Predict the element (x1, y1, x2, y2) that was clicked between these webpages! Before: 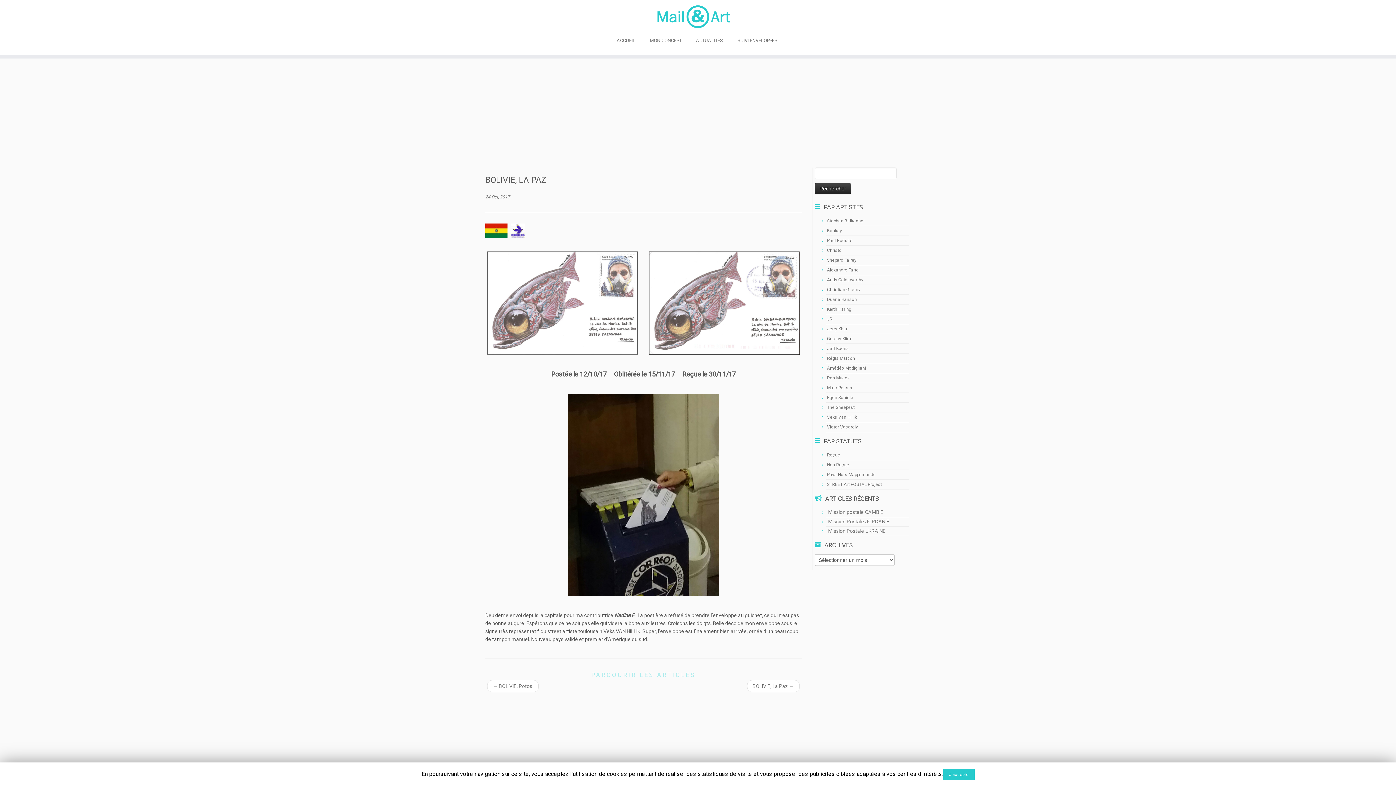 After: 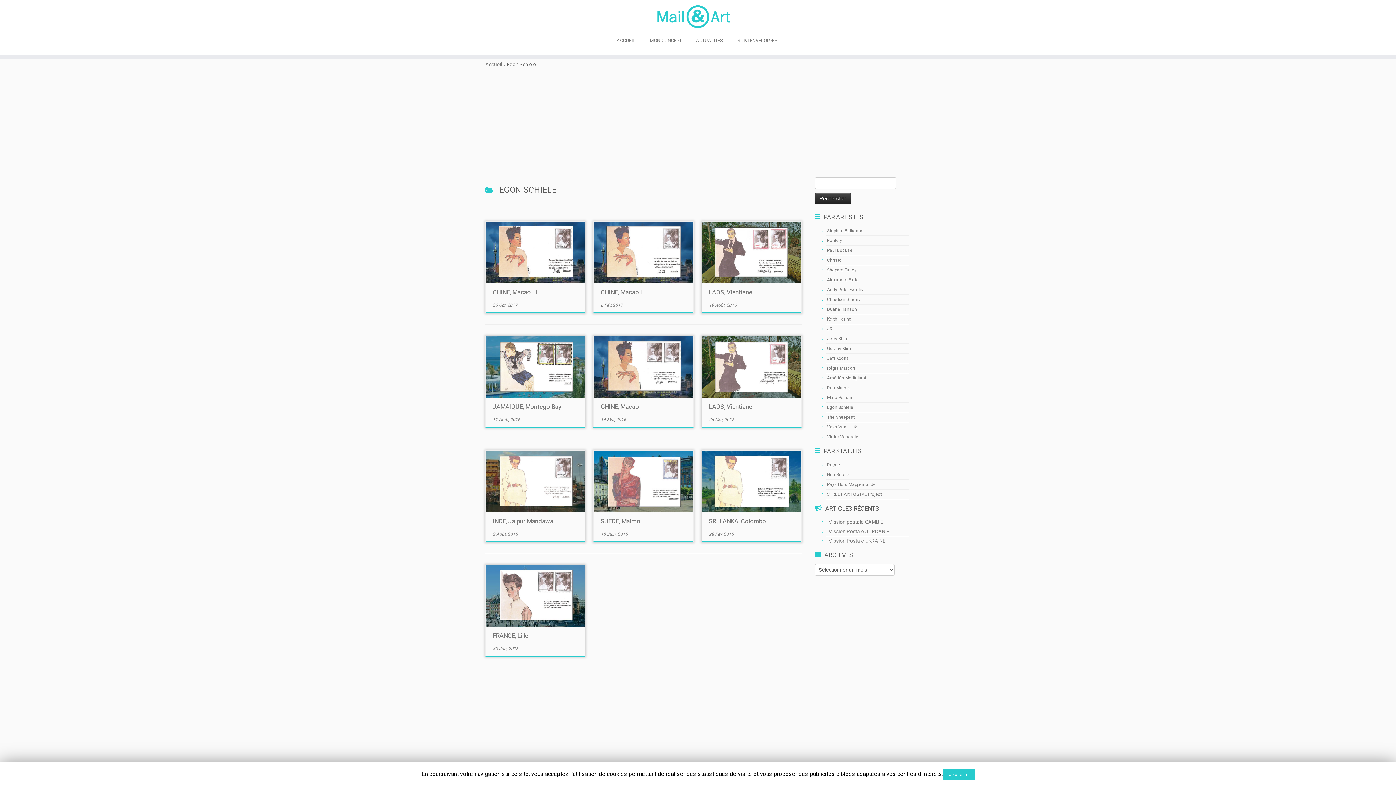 Action: bbox: (827, 395, 853, 400) label: Egon Schiele